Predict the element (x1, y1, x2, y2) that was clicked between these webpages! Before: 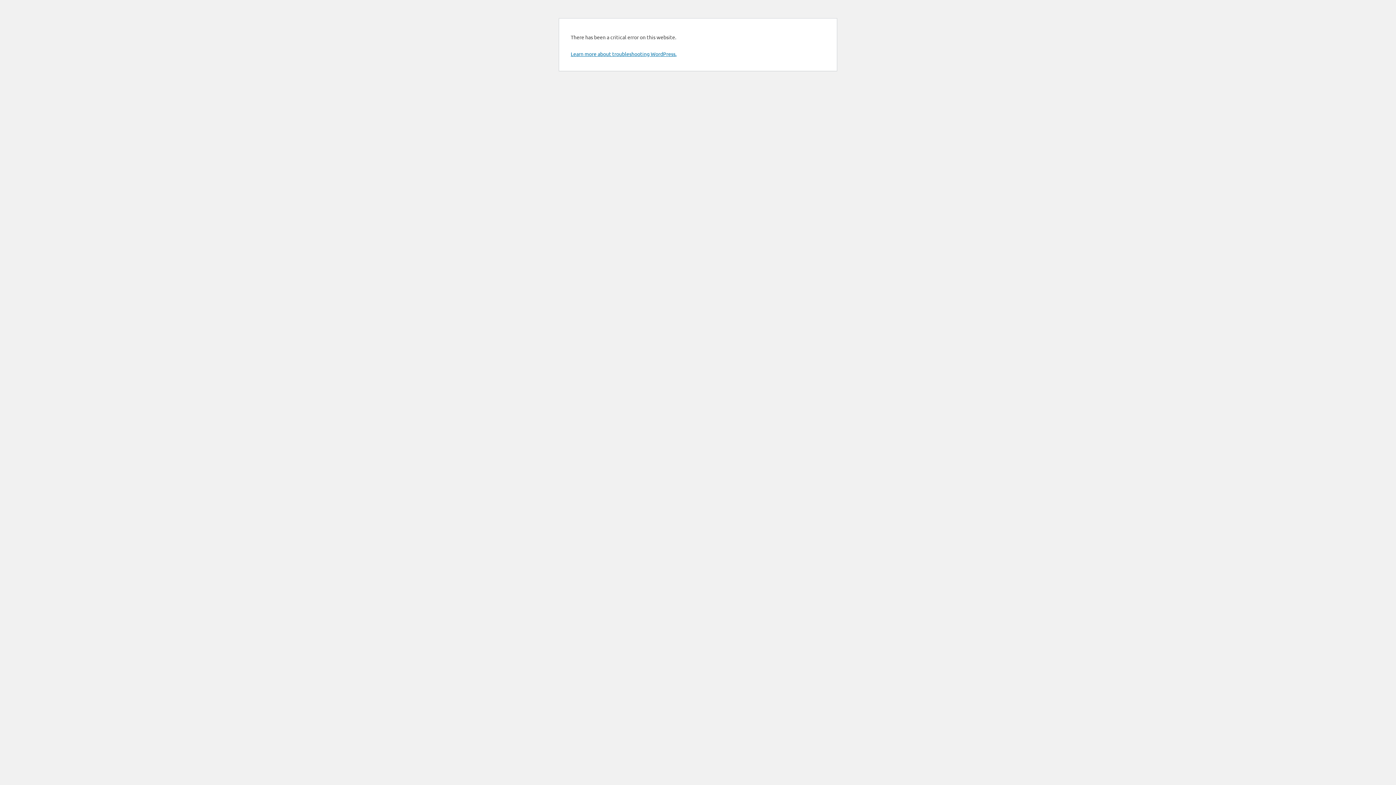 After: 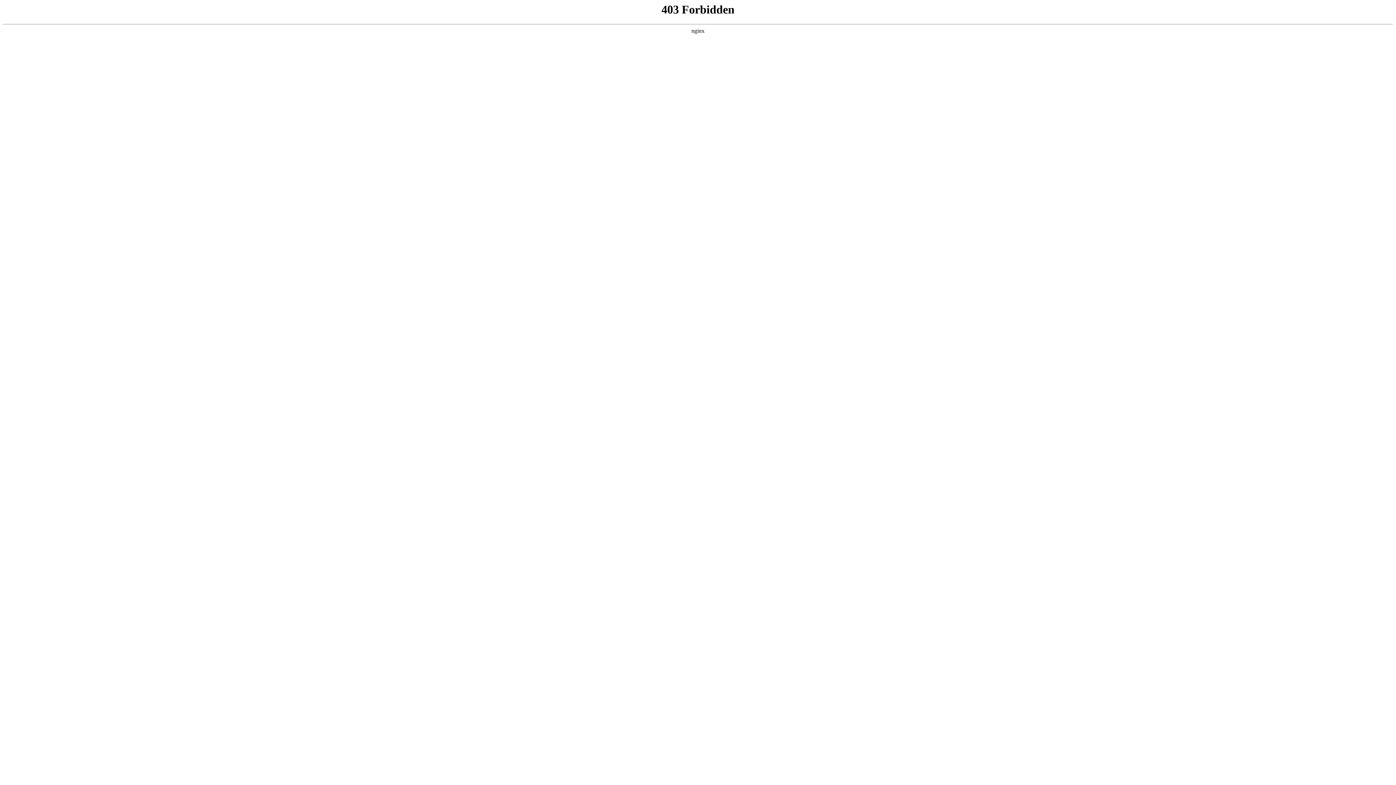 Action: label: Learn more about troubleshooting WordPress. bbox: (570, 50, 676, 57)